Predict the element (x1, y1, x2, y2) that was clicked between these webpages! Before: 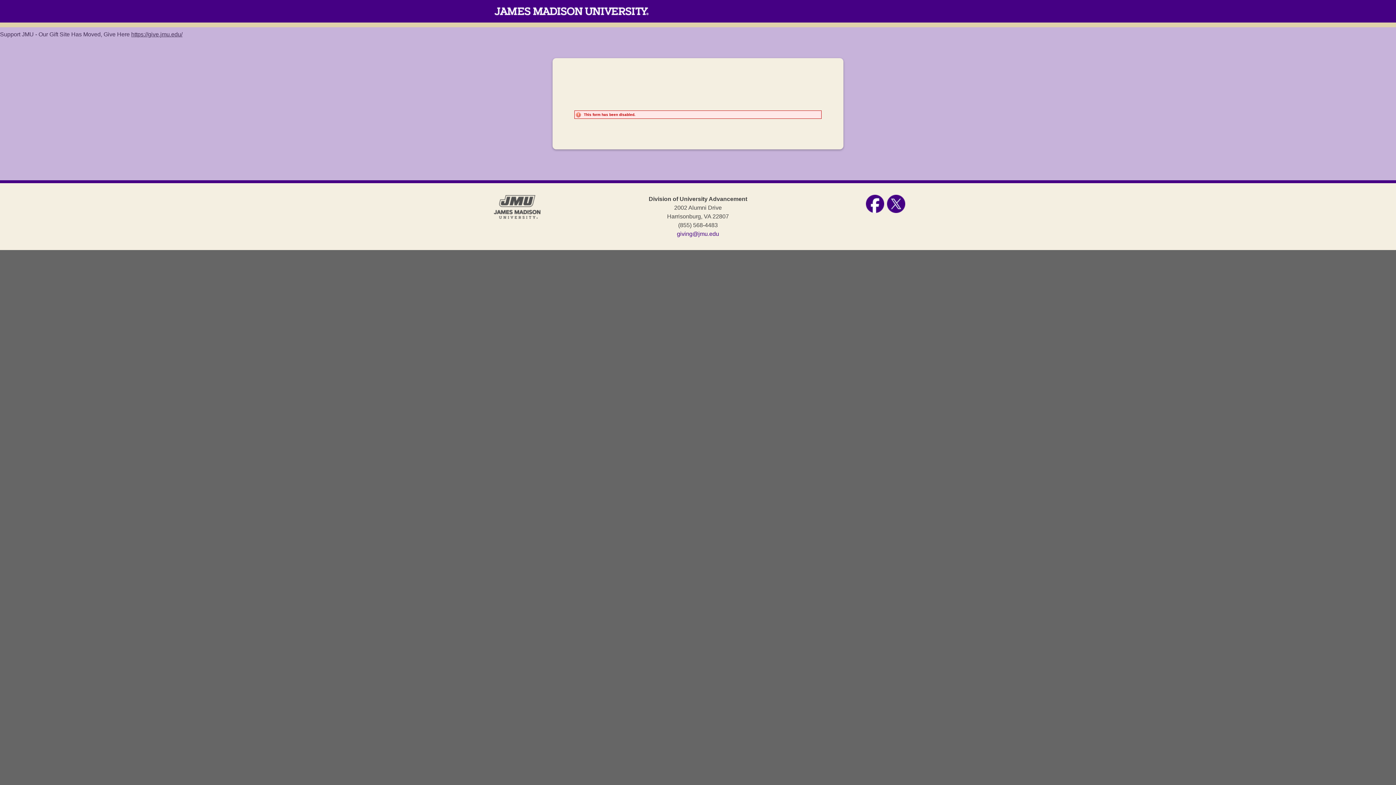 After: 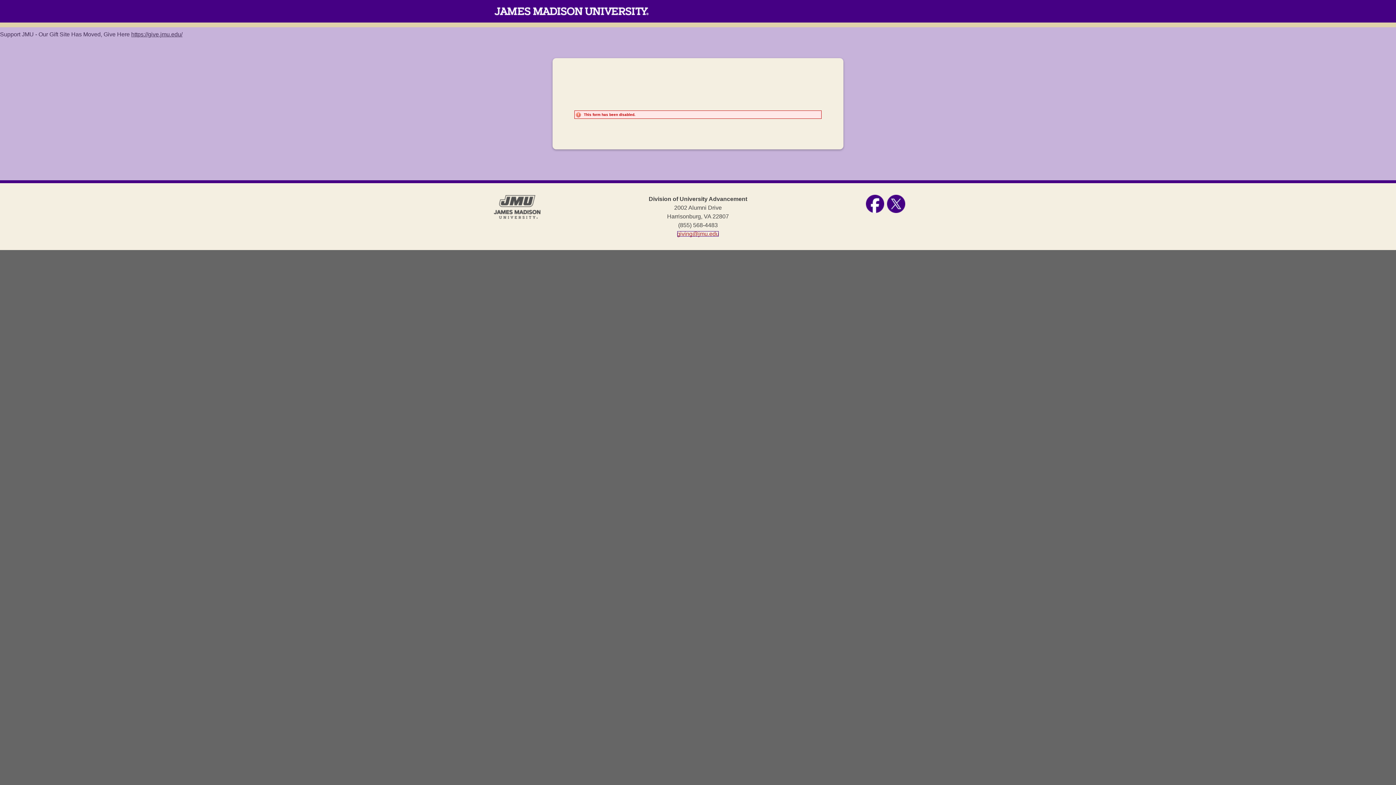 Action: label: giving@jmu.edu bbox: (677, 230, 719, 237)